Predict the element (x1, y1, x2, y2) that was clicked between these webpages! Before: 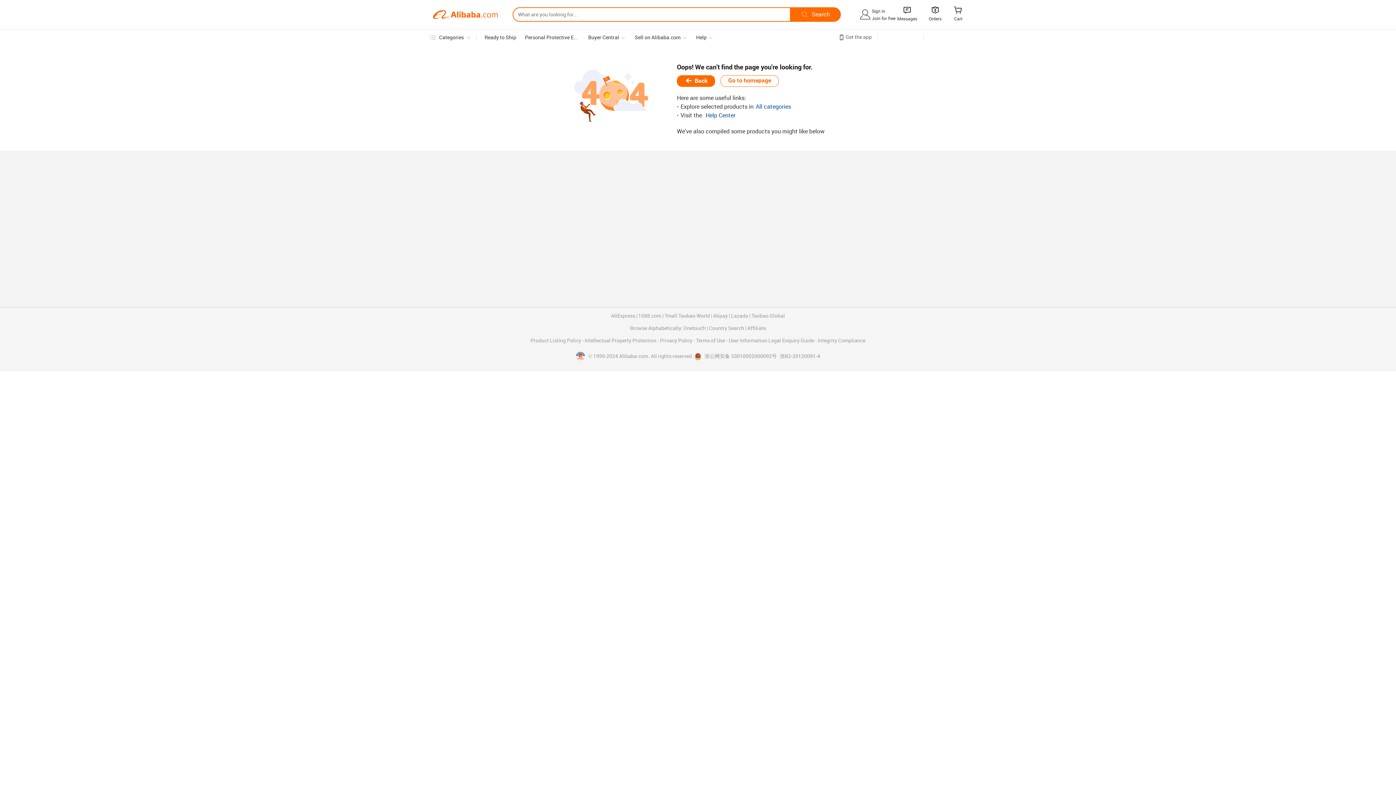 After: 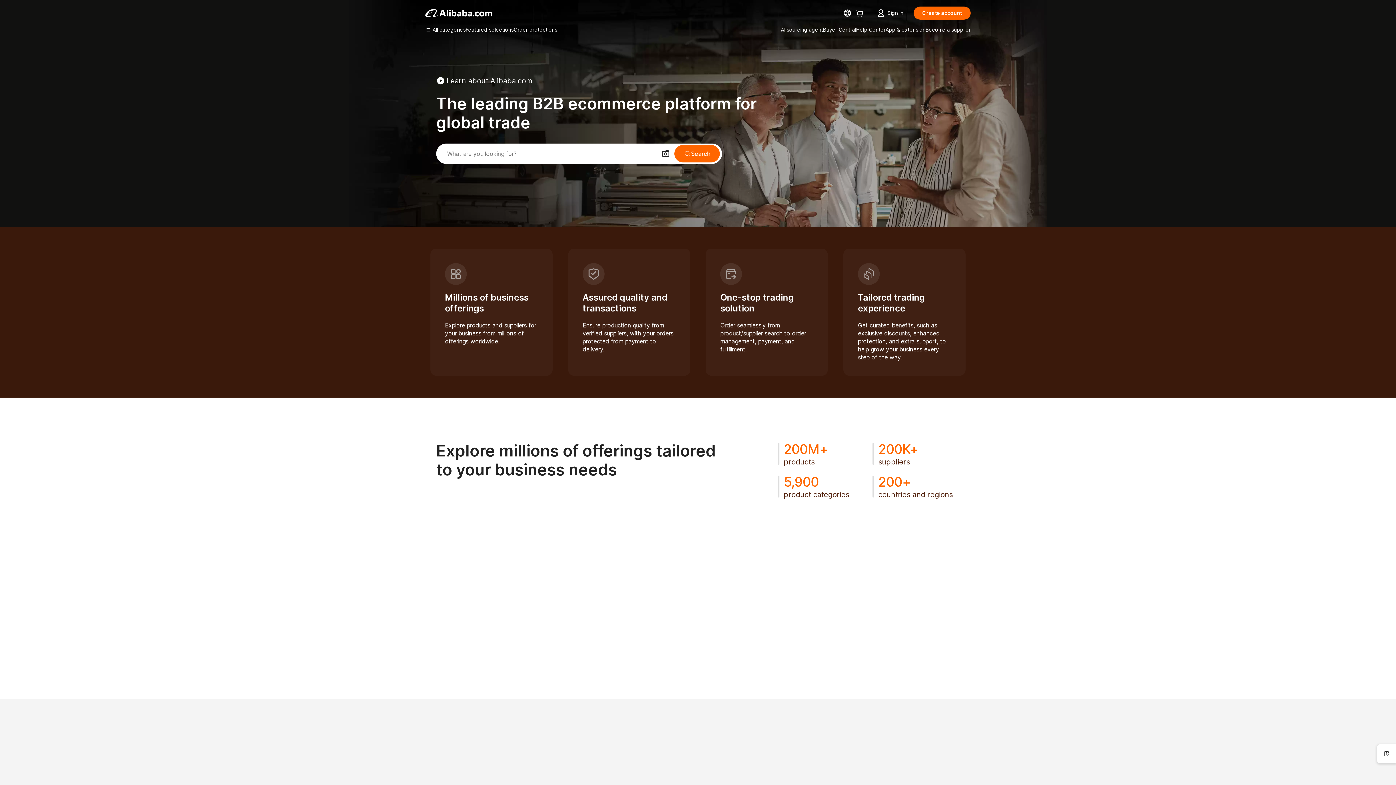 Action: label: Go to homepage bbox: (720, 75, 778, 86)